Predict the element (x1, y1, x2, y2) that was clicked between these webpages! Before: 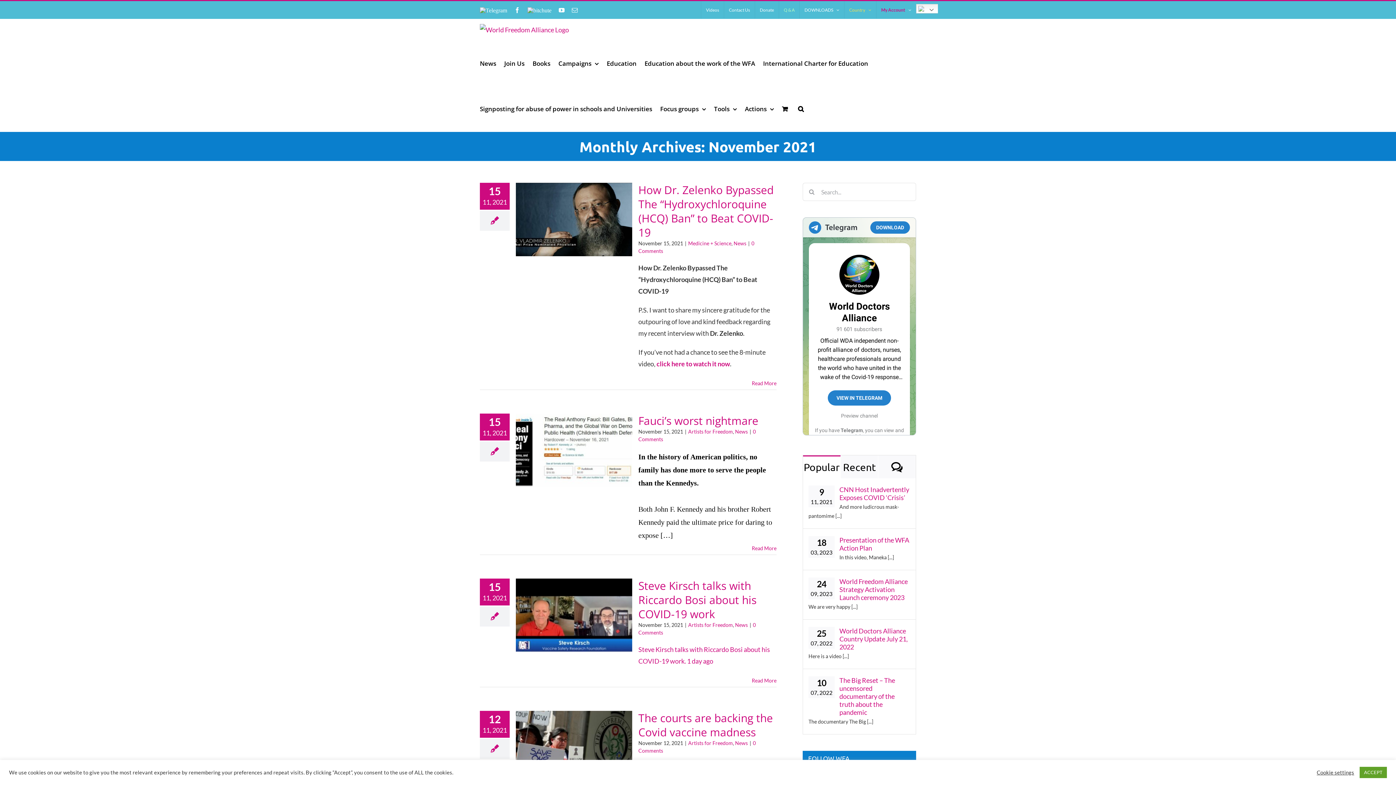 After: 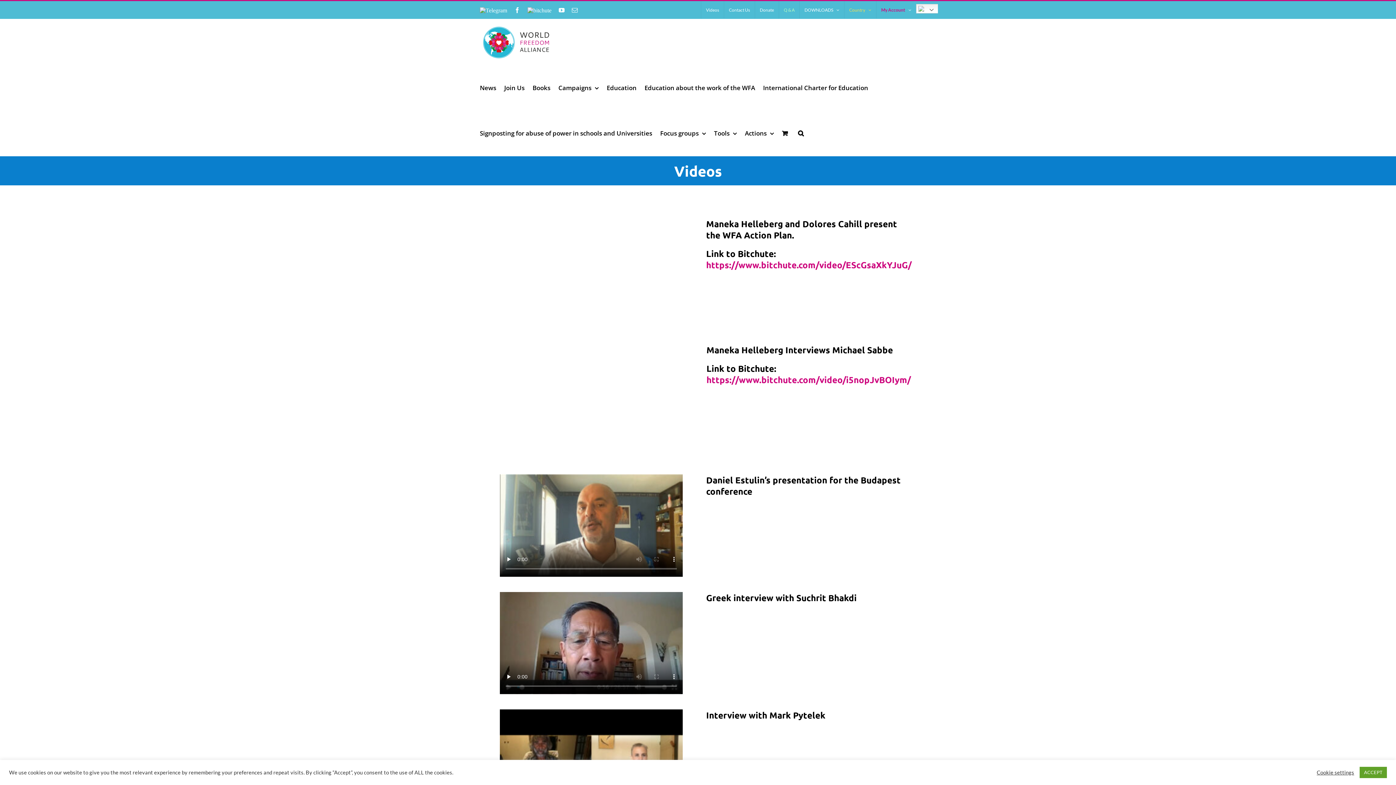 Action: label: Videos bbox: (701, 1, 724, 18)